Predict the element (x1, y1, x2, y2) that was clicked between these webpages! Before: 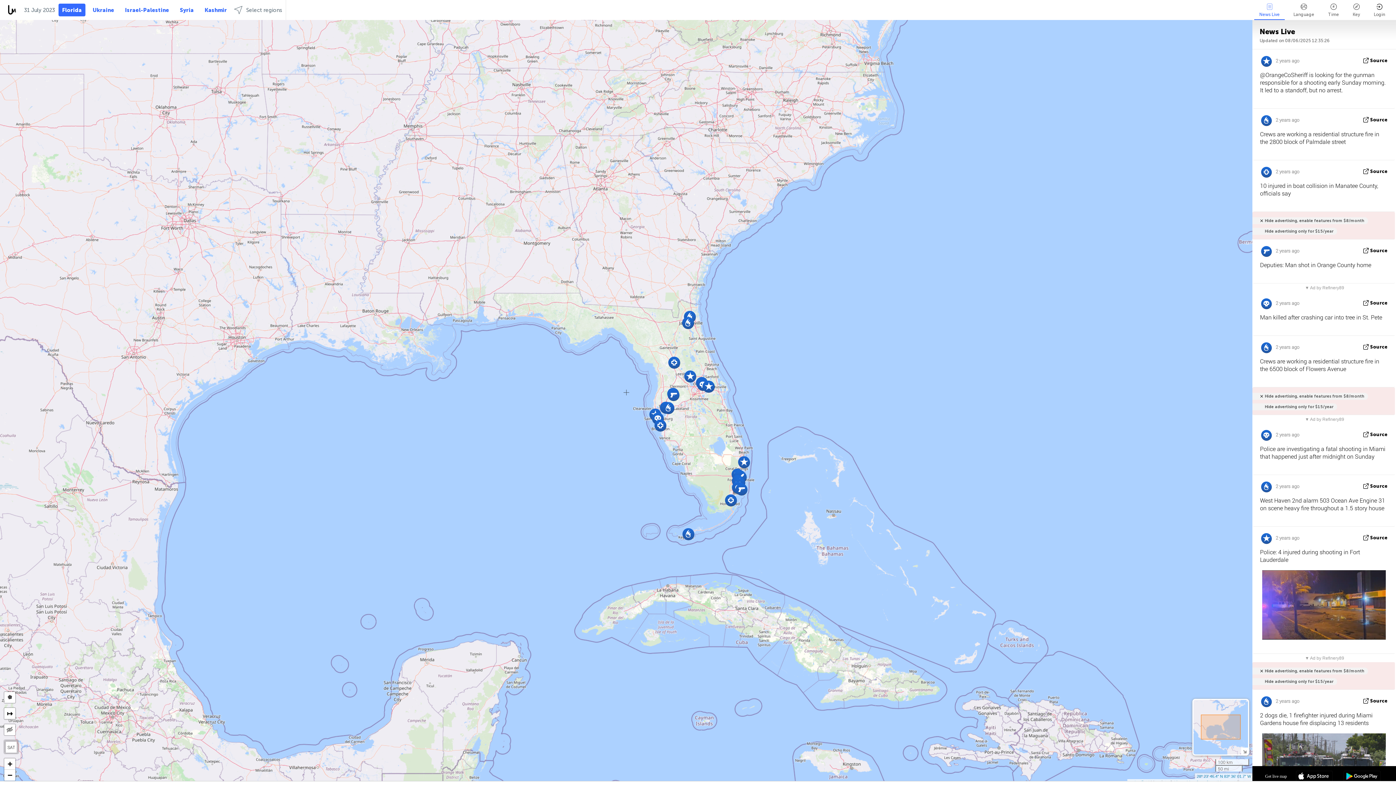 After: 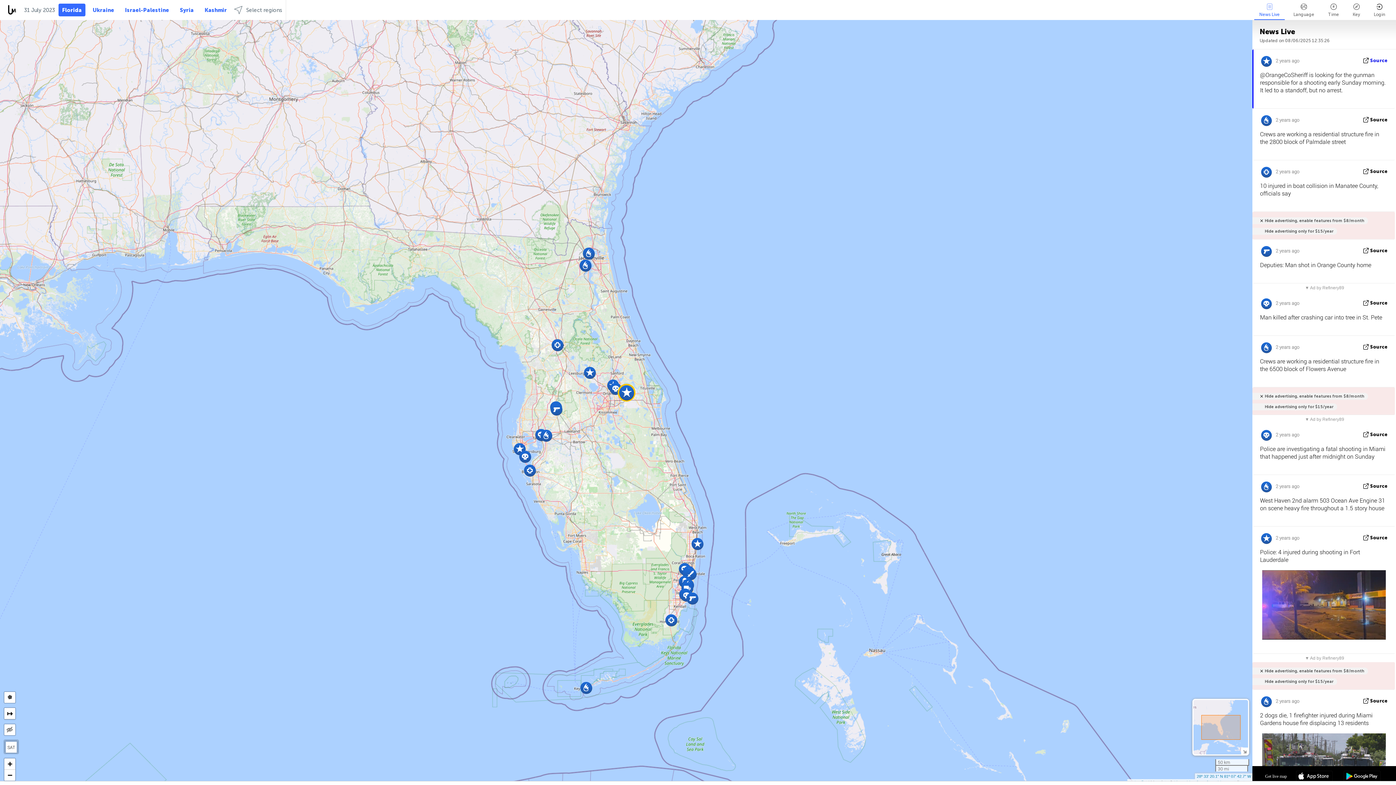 Action: label: Source bbox: (1370, 57, 1388, 63)